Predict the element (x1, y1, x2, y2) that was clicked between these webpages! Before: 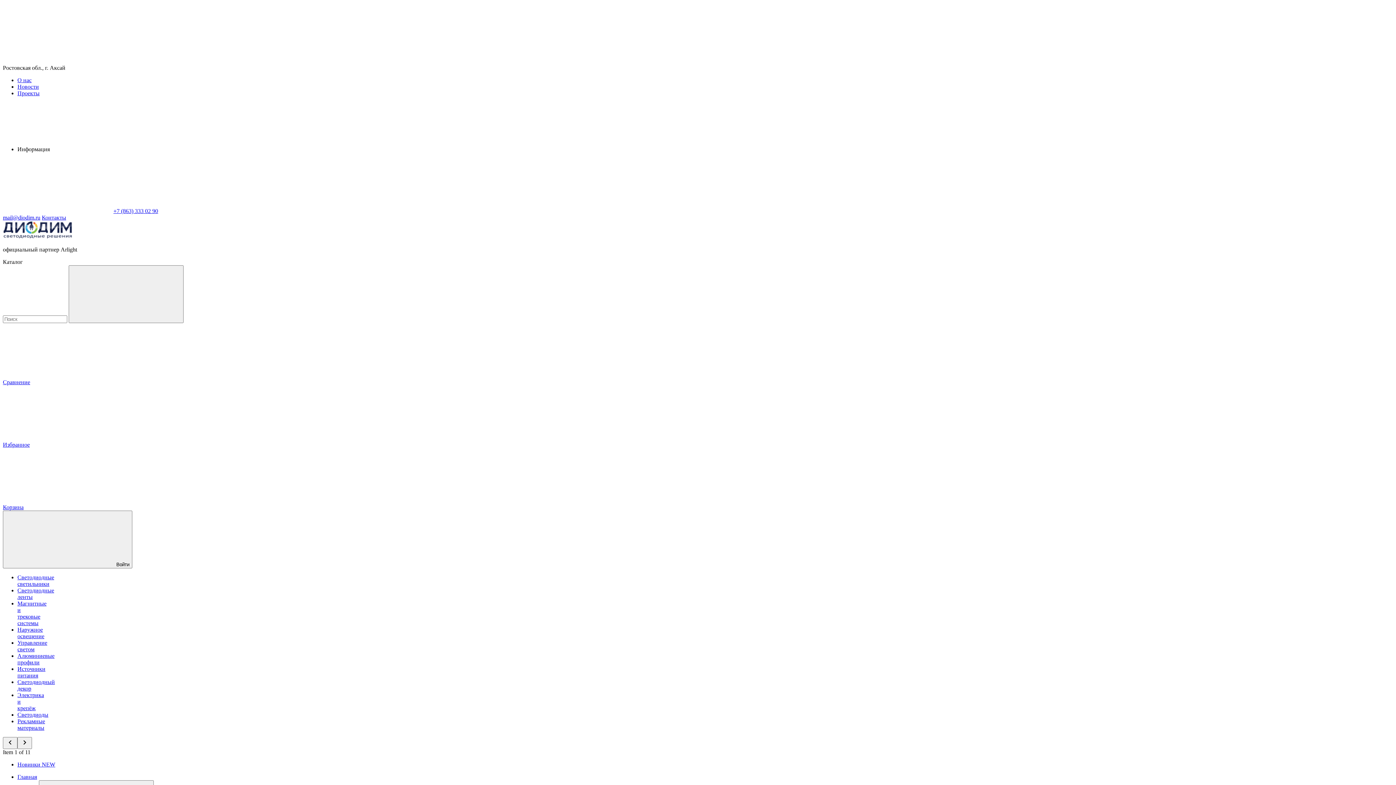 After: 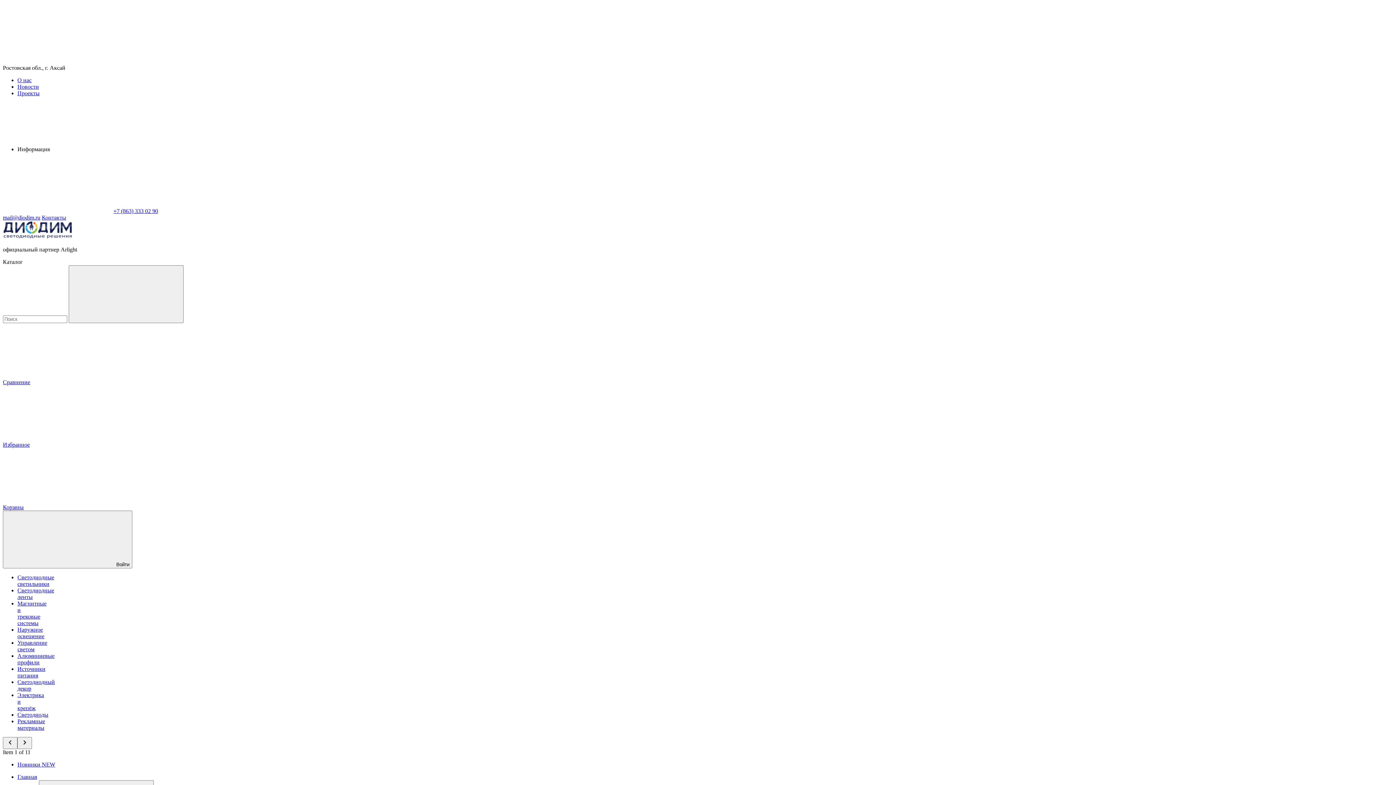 Action: bbox: (17, 653, 54, 665) label: Алюминиевые профили